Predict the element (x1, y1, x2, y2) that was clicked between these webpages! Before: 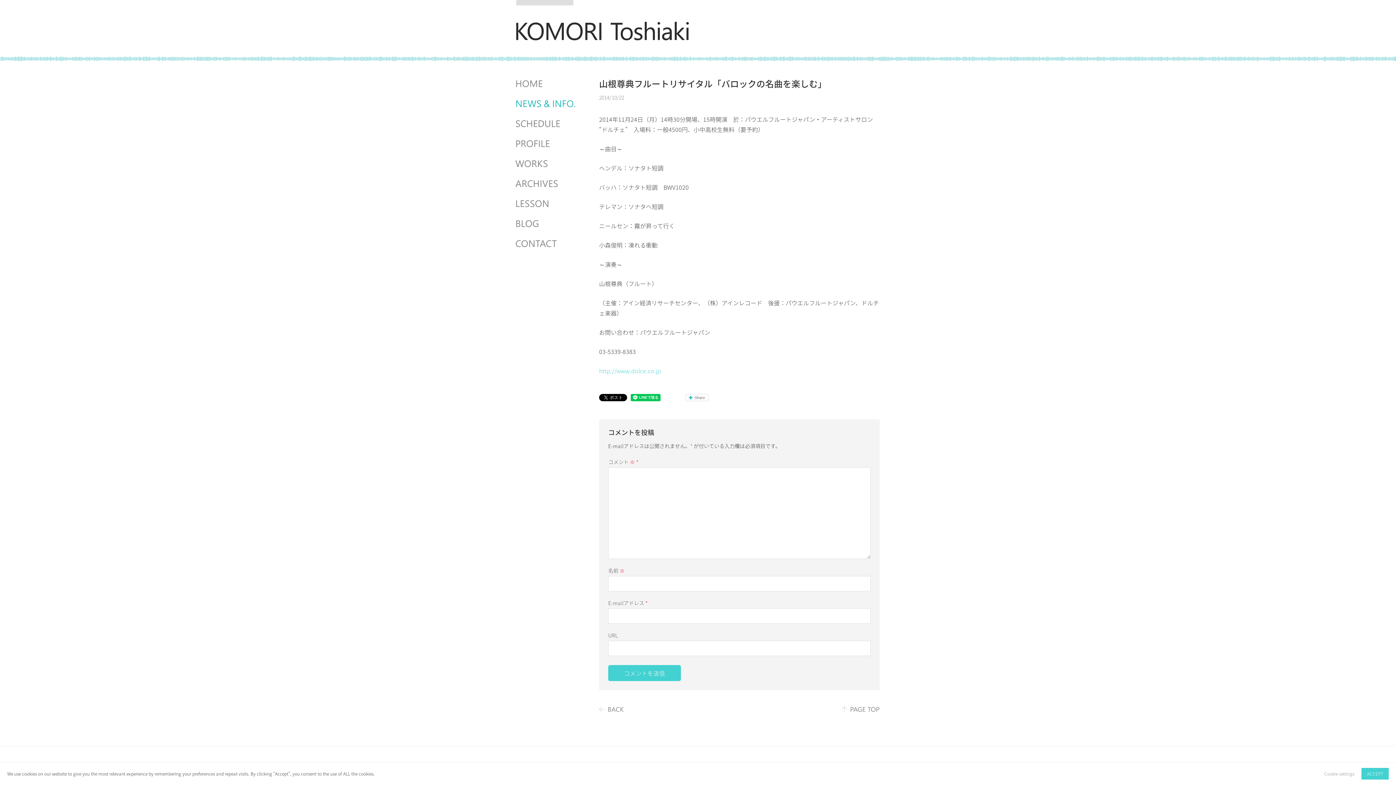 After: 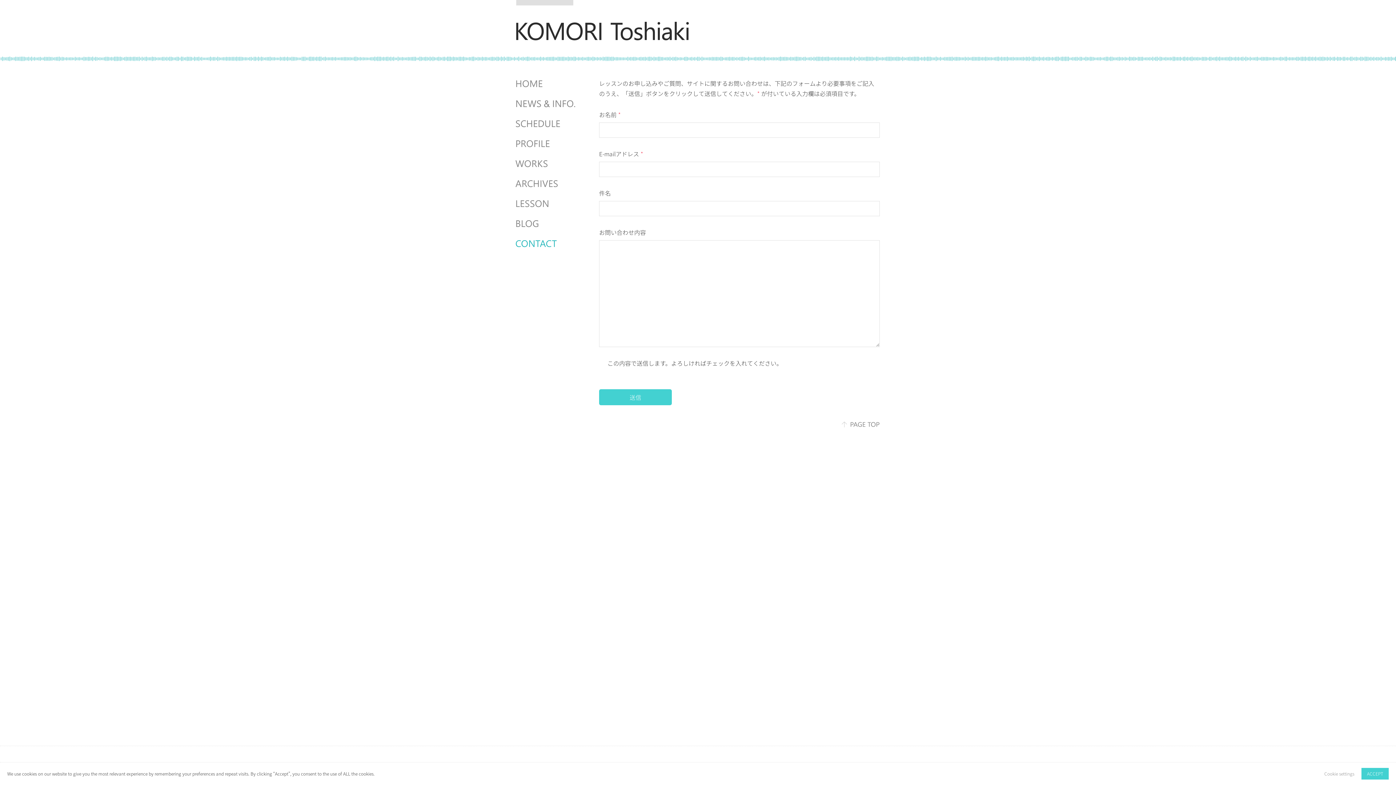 Action: label: CONTACT bbox: (515, 240, 577, 247)